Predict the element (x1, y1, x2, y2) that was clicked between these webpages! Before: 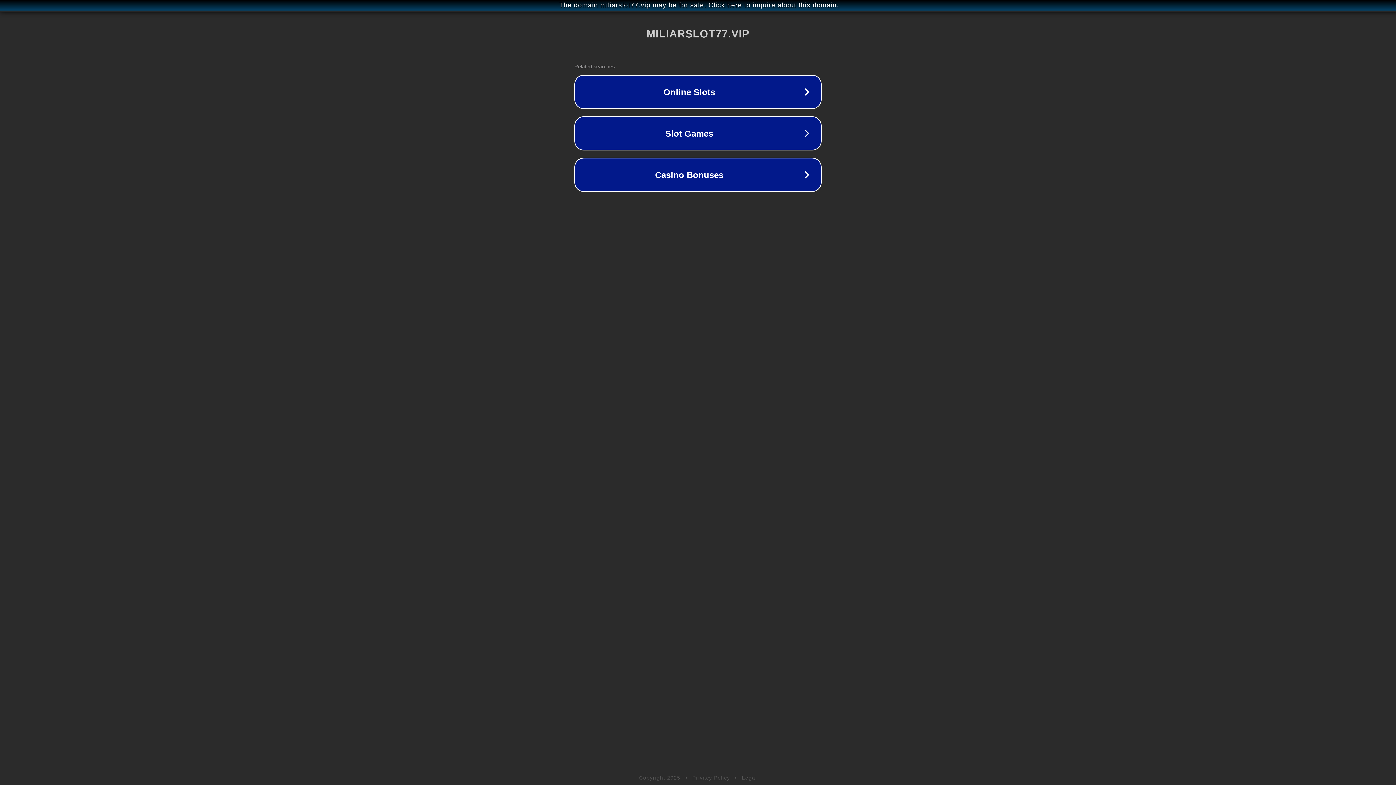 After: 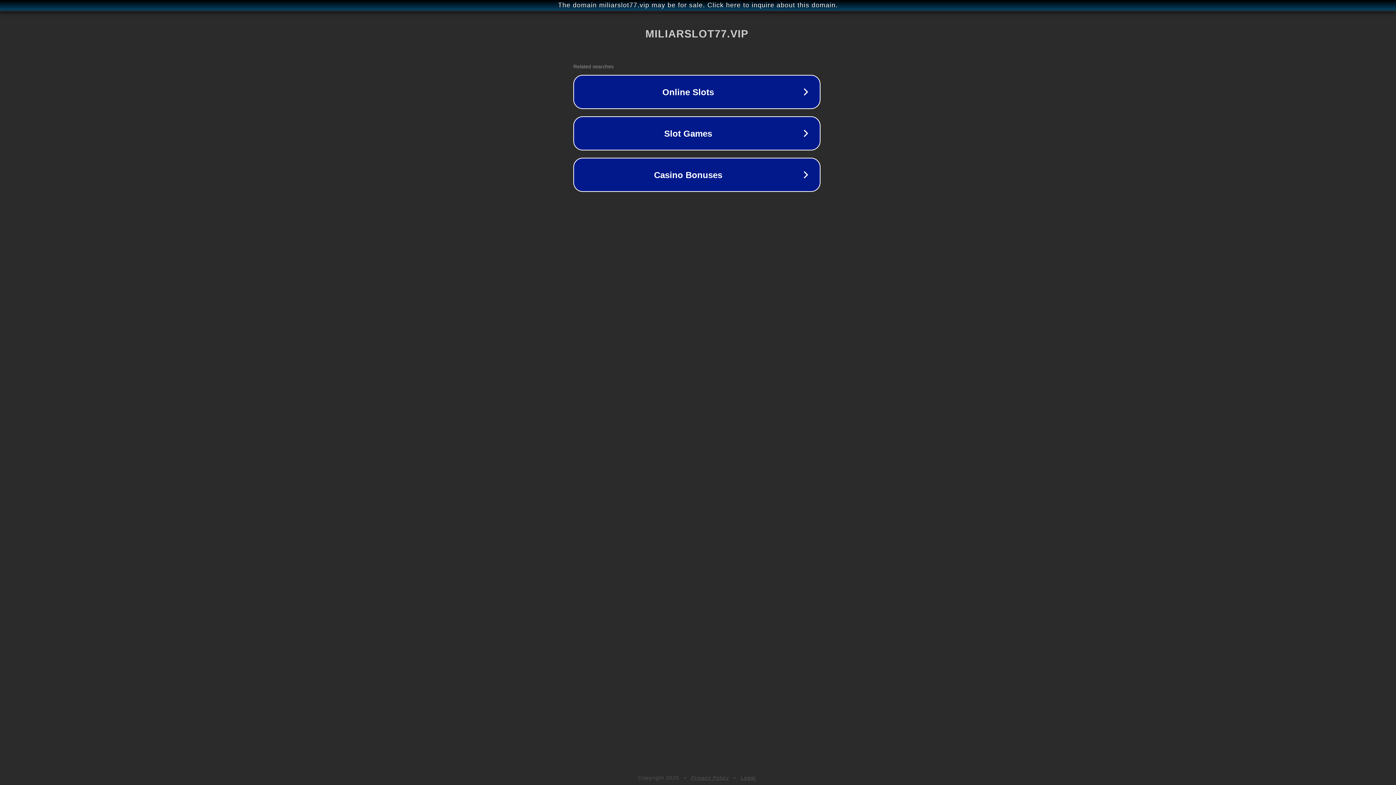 Action: bbox: (1, 1, 1397, 9) label: The domain miliarslot77.vip may be for sale. Click here to inquire about this domain.